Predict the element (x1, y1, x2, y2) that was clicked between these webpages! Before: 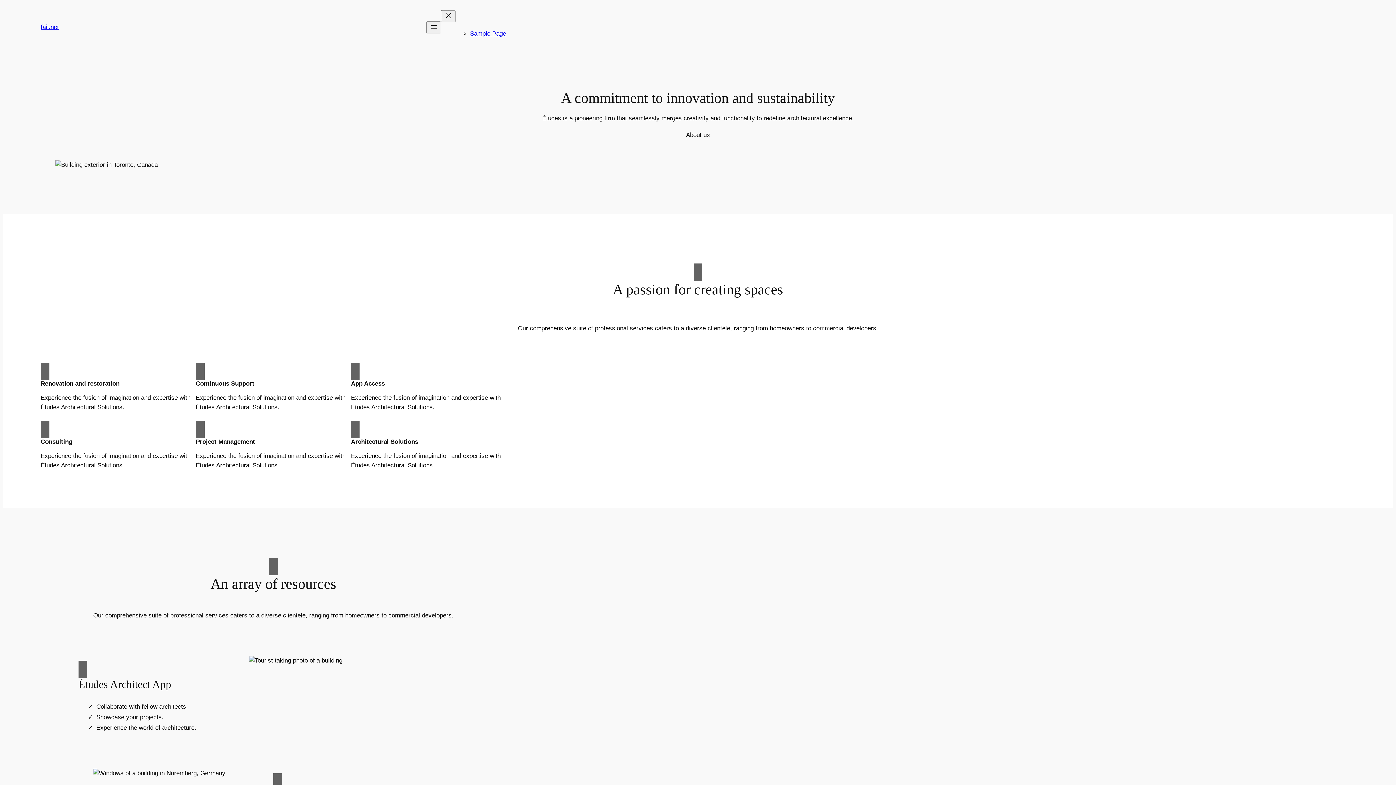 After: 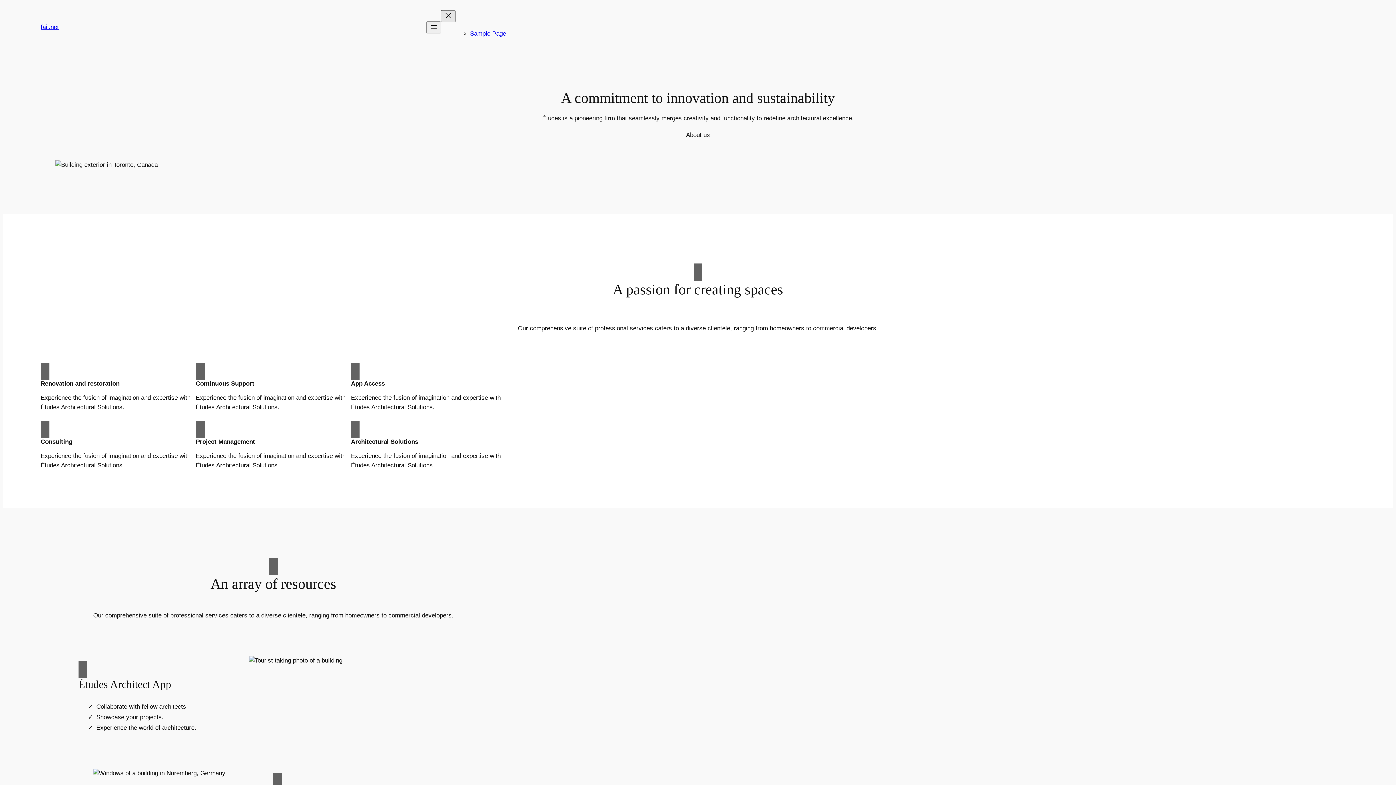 Action: bbox: (441, 10, 455, 22) label: Close menu